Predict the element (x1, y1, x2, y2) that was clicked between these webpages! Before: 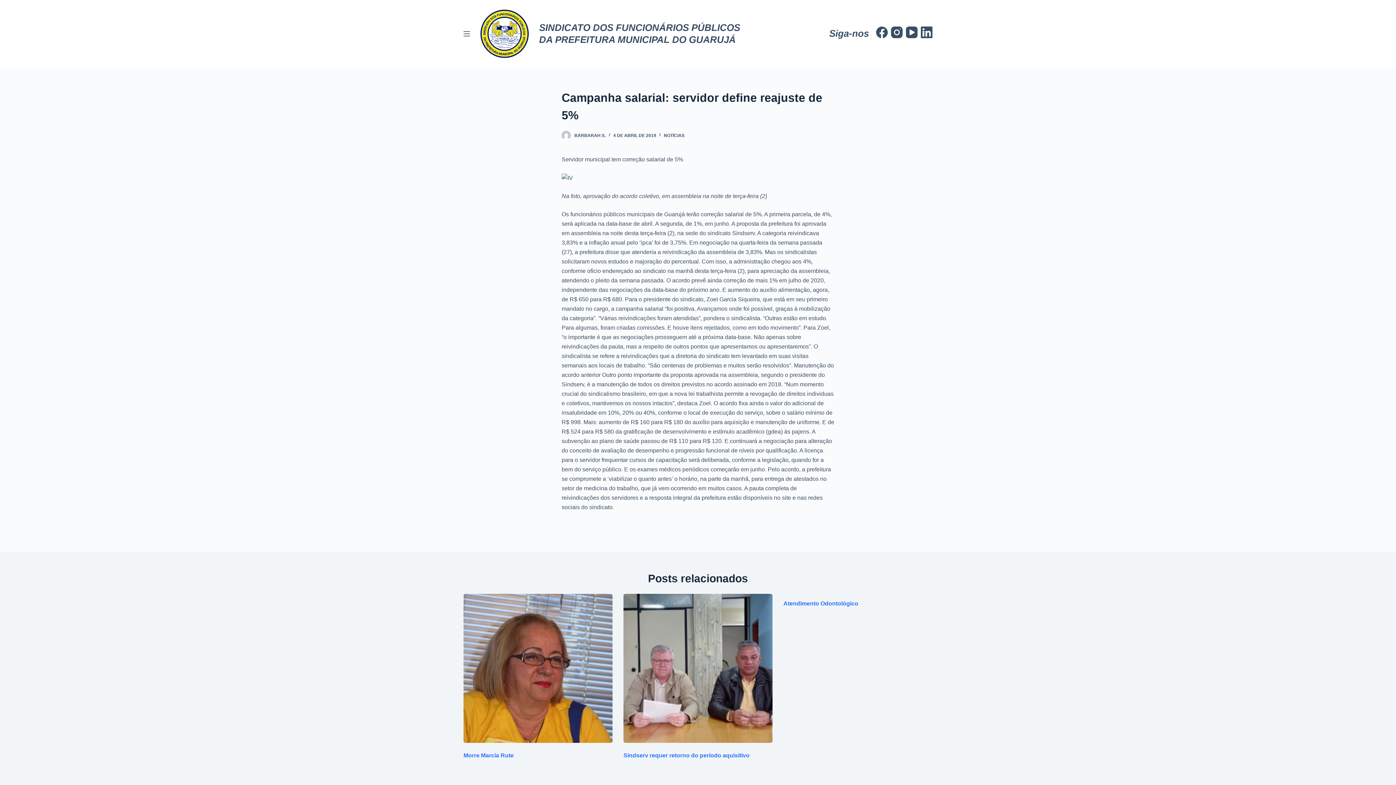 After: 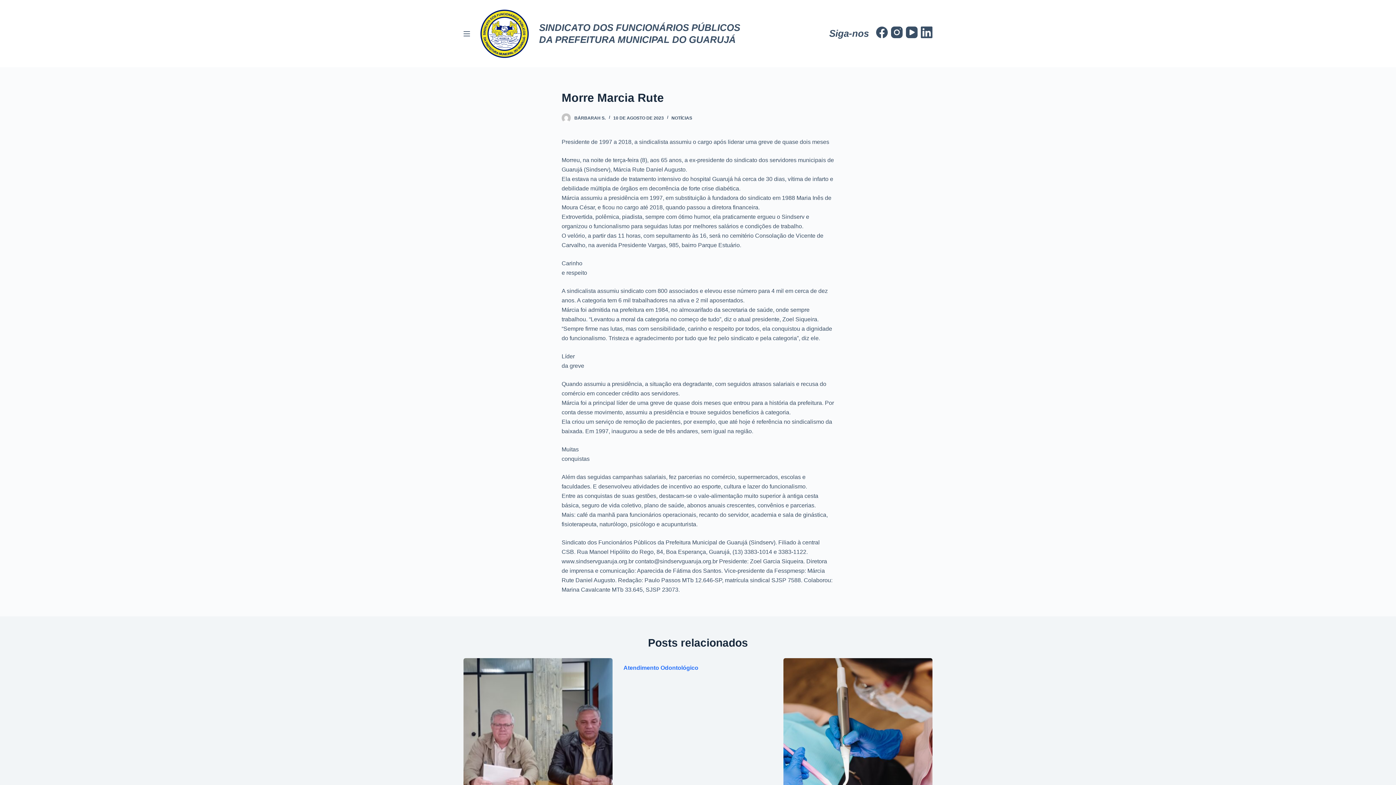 Action: bbox: (463, 594, 612, 743) label: Morre Marcia Rute